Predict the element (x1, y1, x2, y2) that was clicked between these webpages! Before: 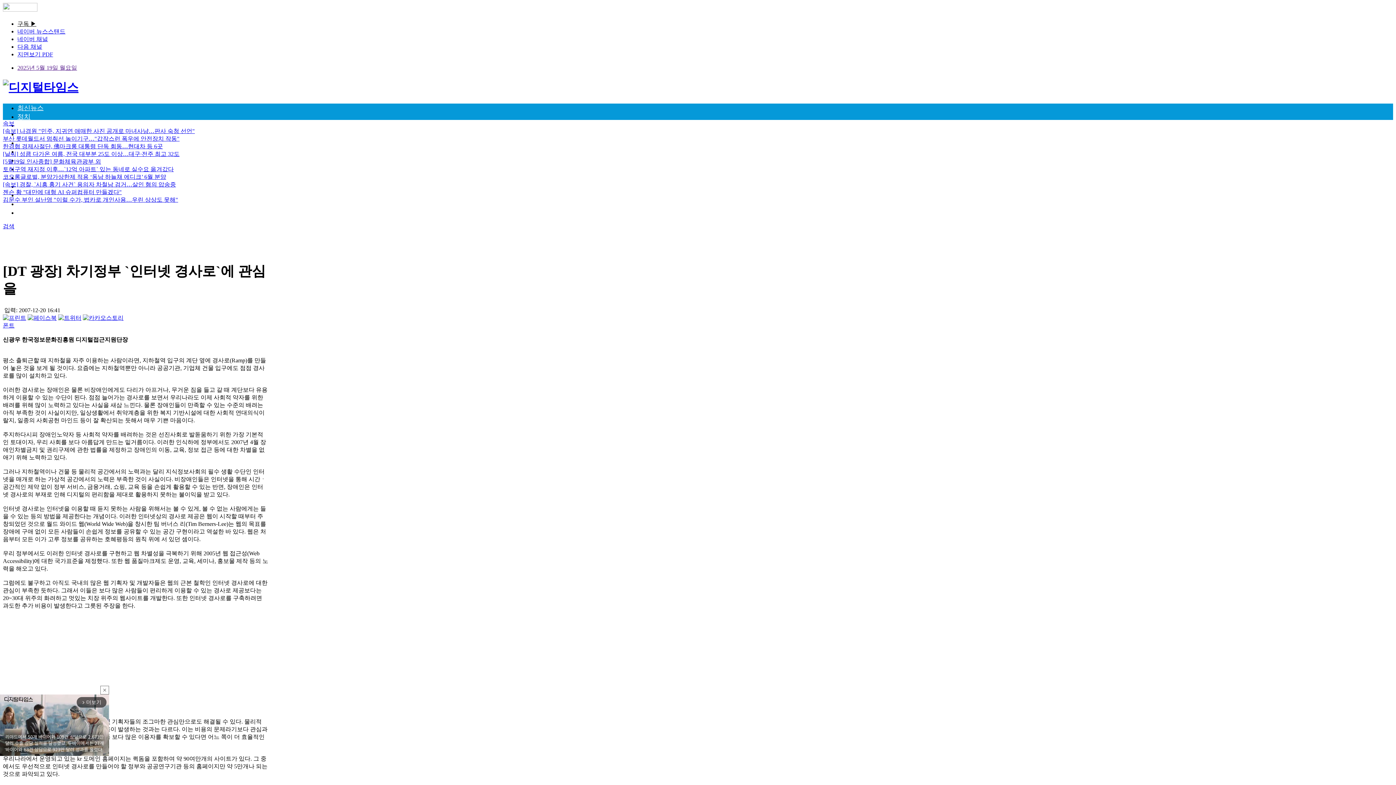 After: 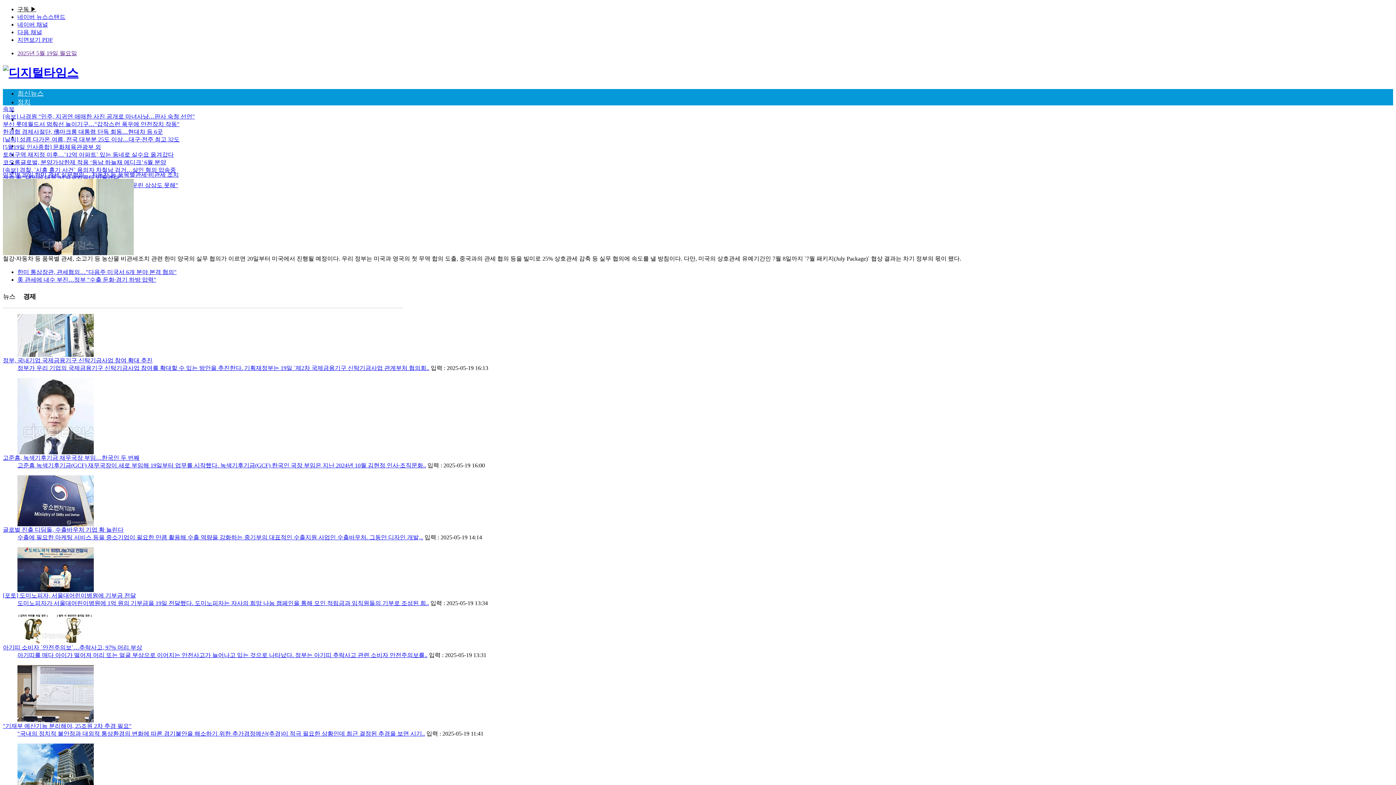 Action: bbox: (17, 121, 30, 129) label: 경제